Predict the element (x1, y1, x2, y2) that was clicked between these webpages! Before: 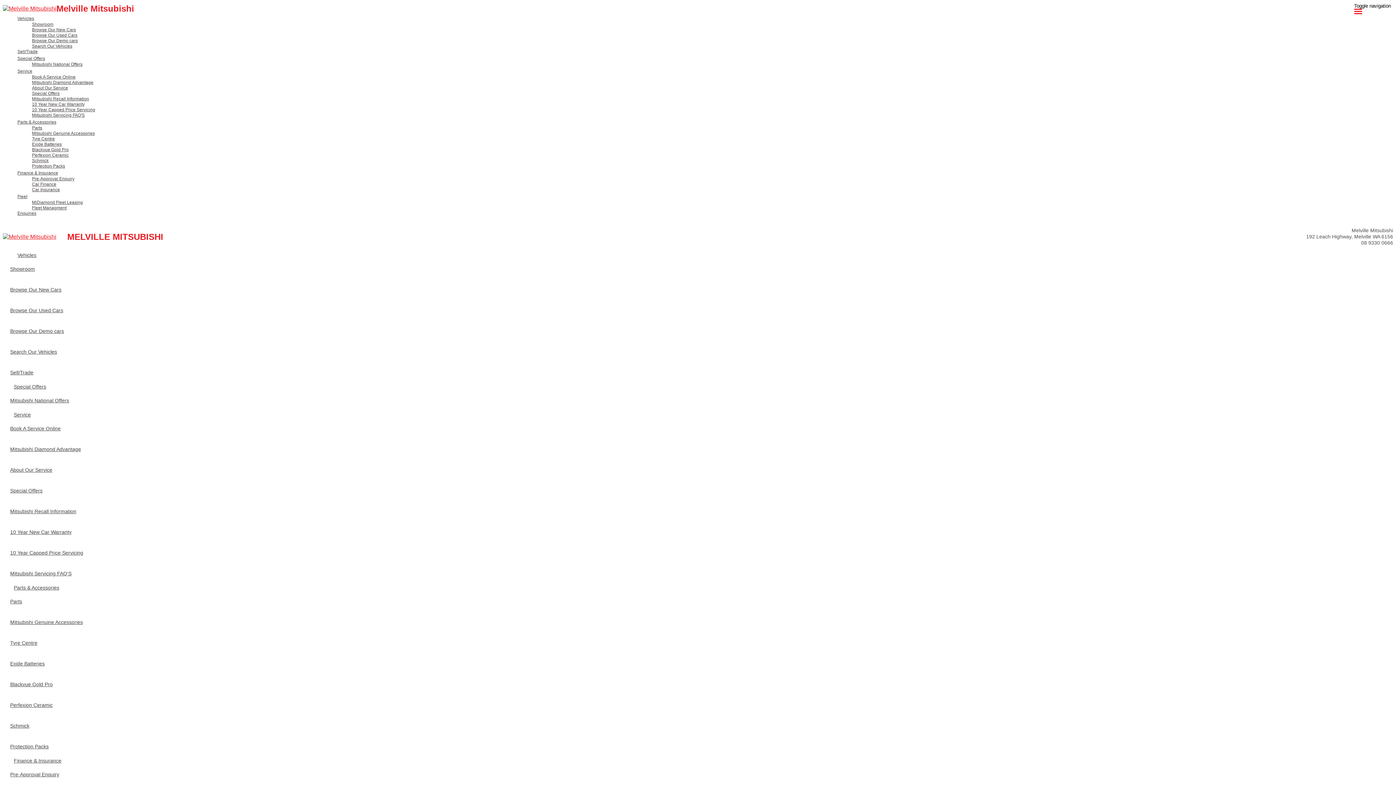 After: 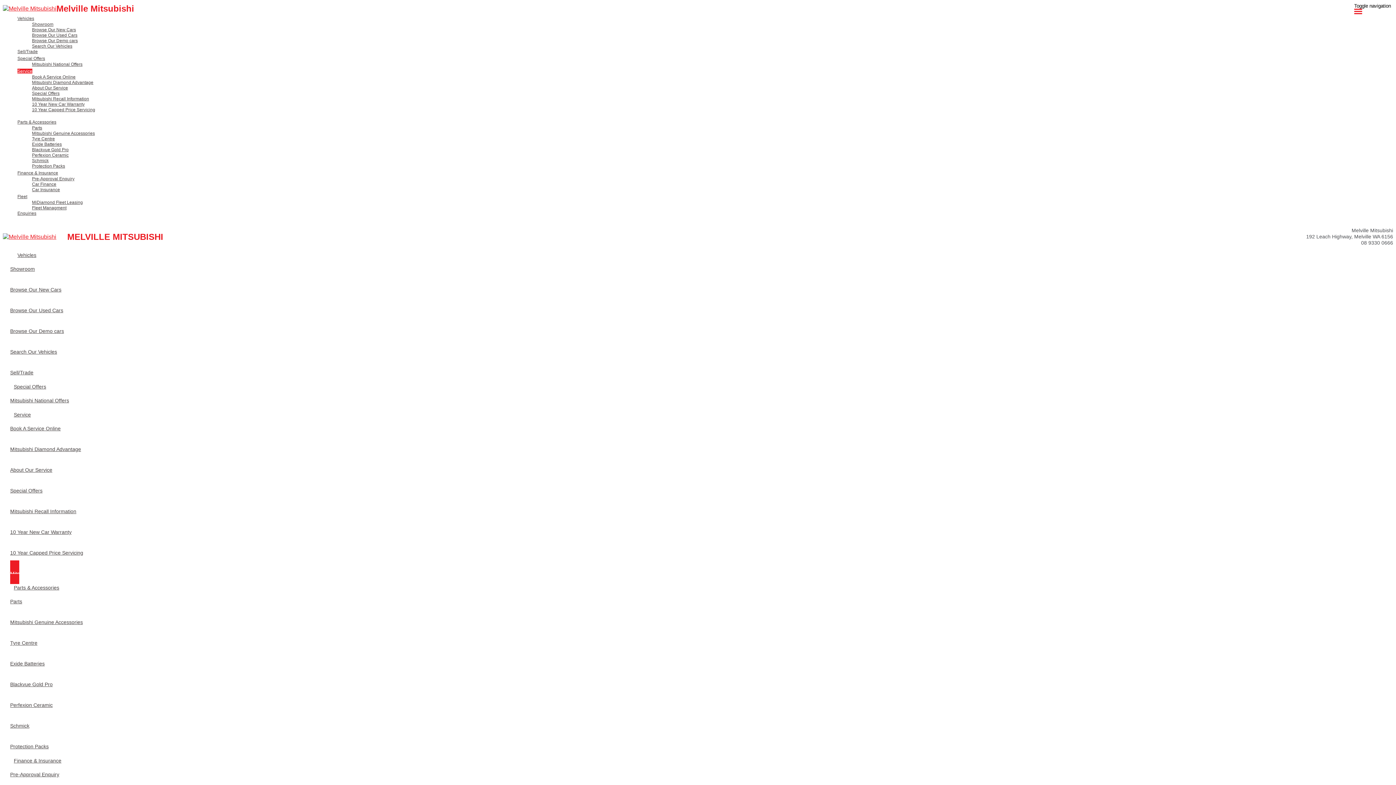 Action: label: Mitsubishi Servicing FAQ'S bbox: (10, 560, 83, 587)